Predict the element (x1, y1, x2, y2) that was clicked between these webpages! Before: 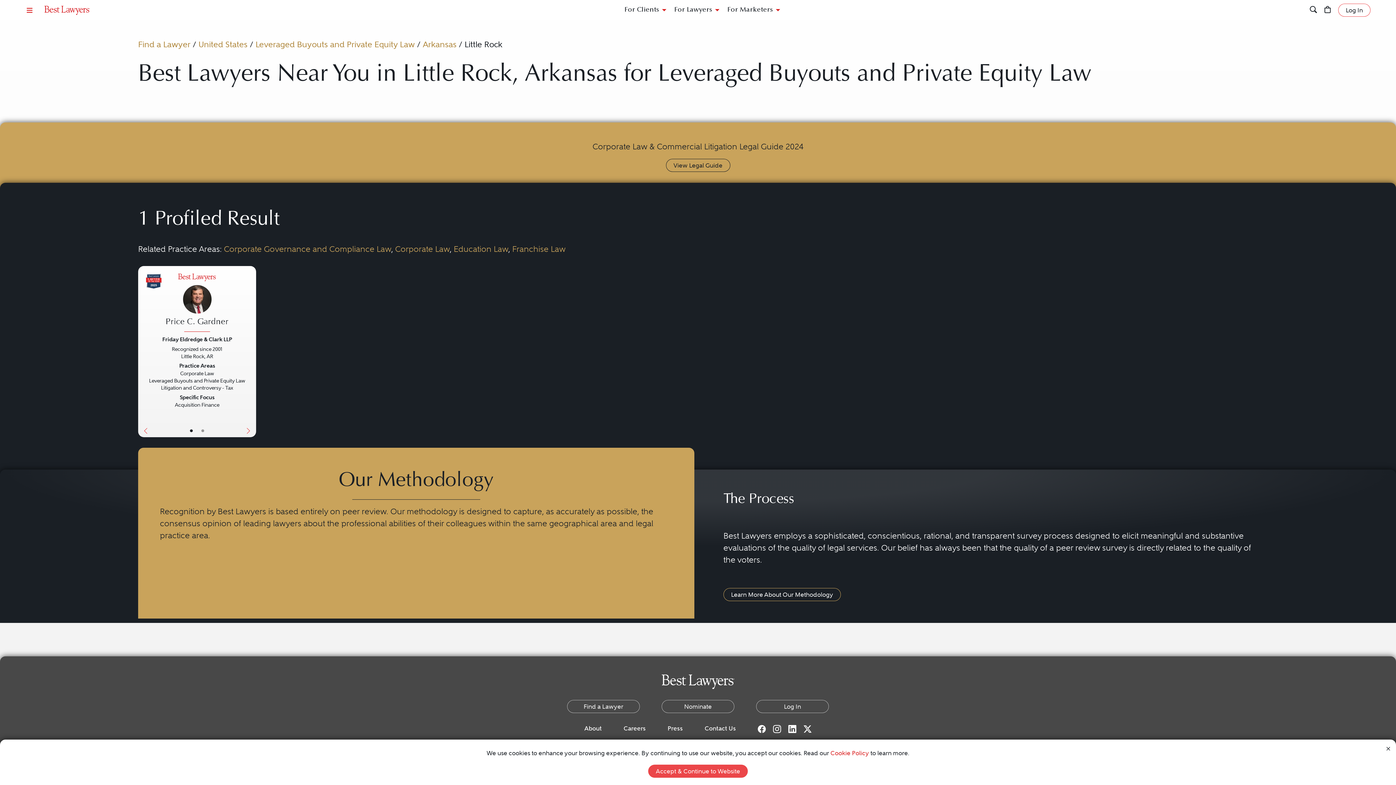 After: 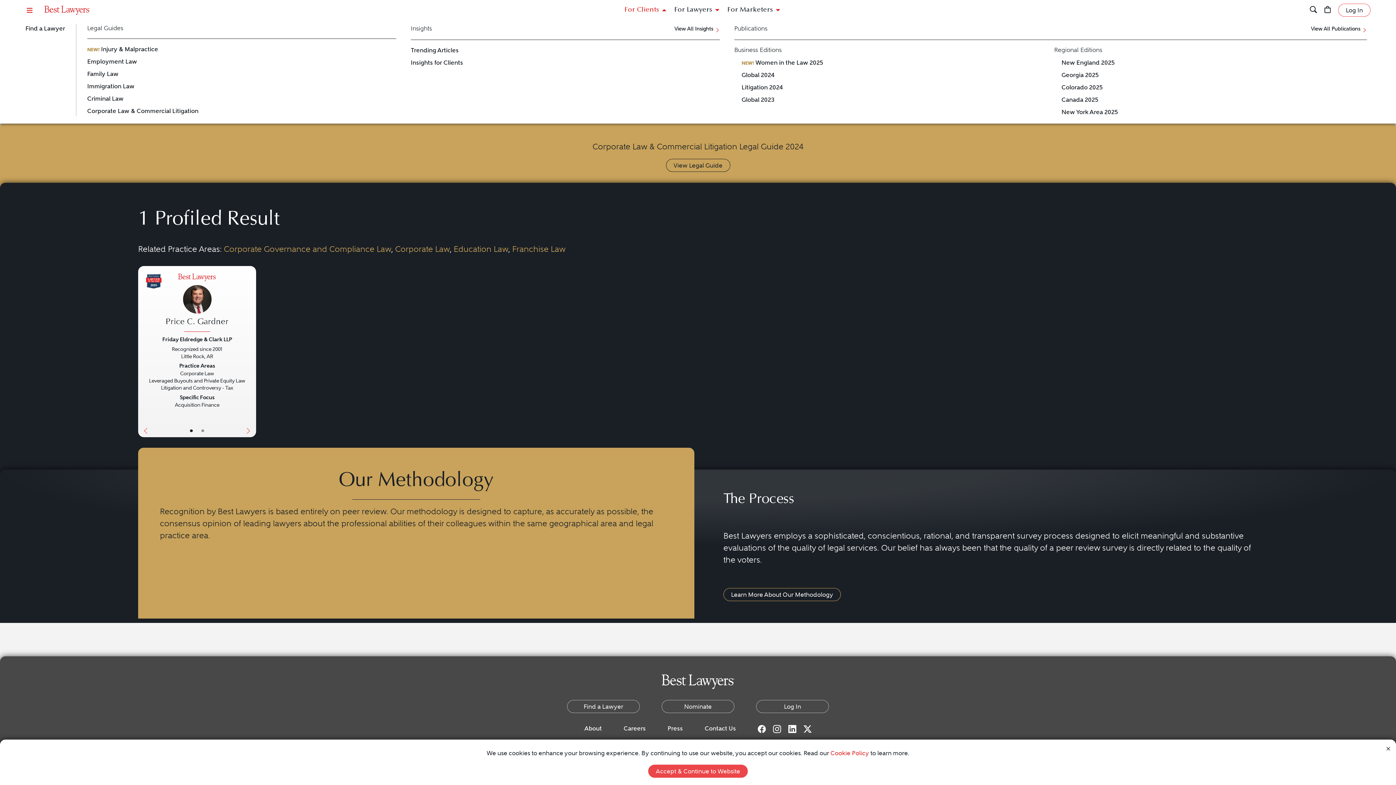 Action: label: For Clients bbox: (617, 4, 666, 15)